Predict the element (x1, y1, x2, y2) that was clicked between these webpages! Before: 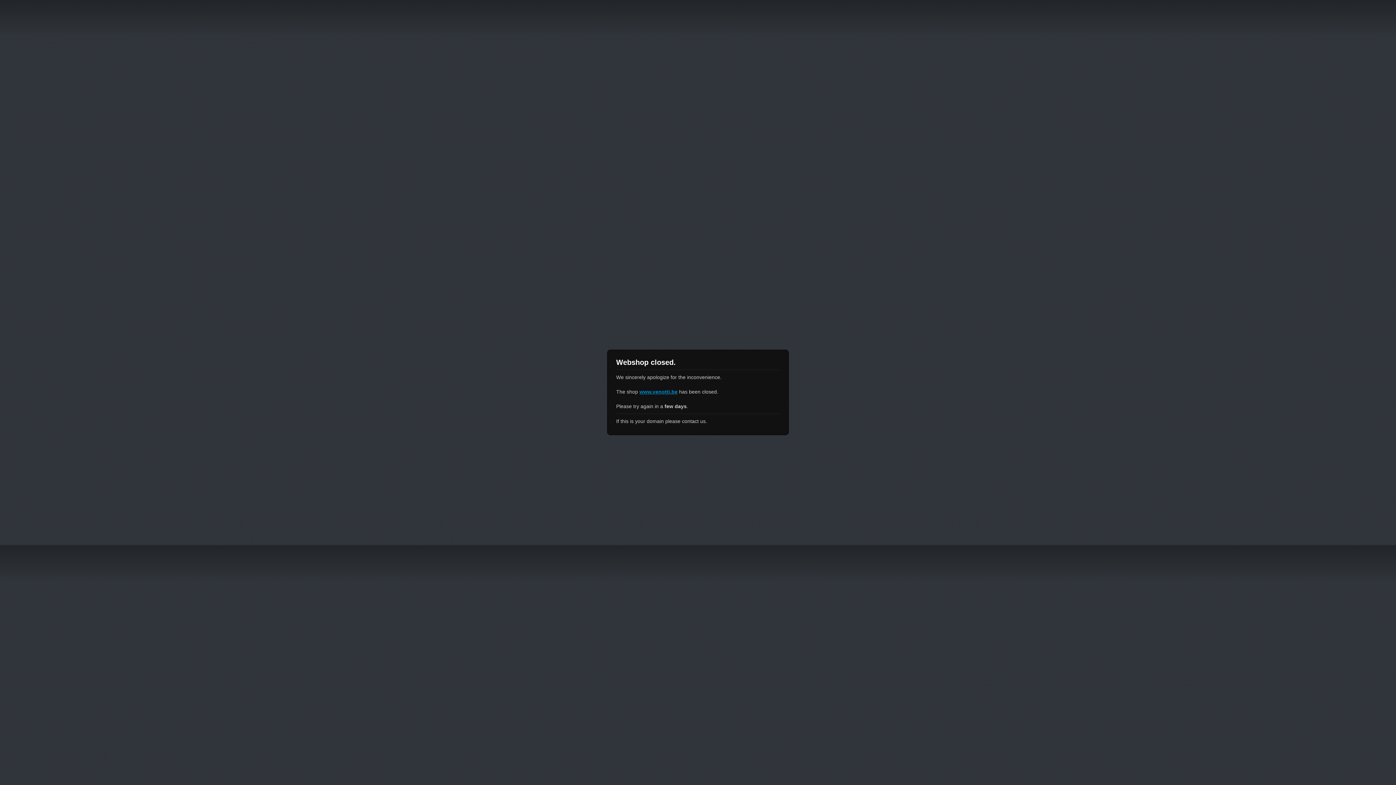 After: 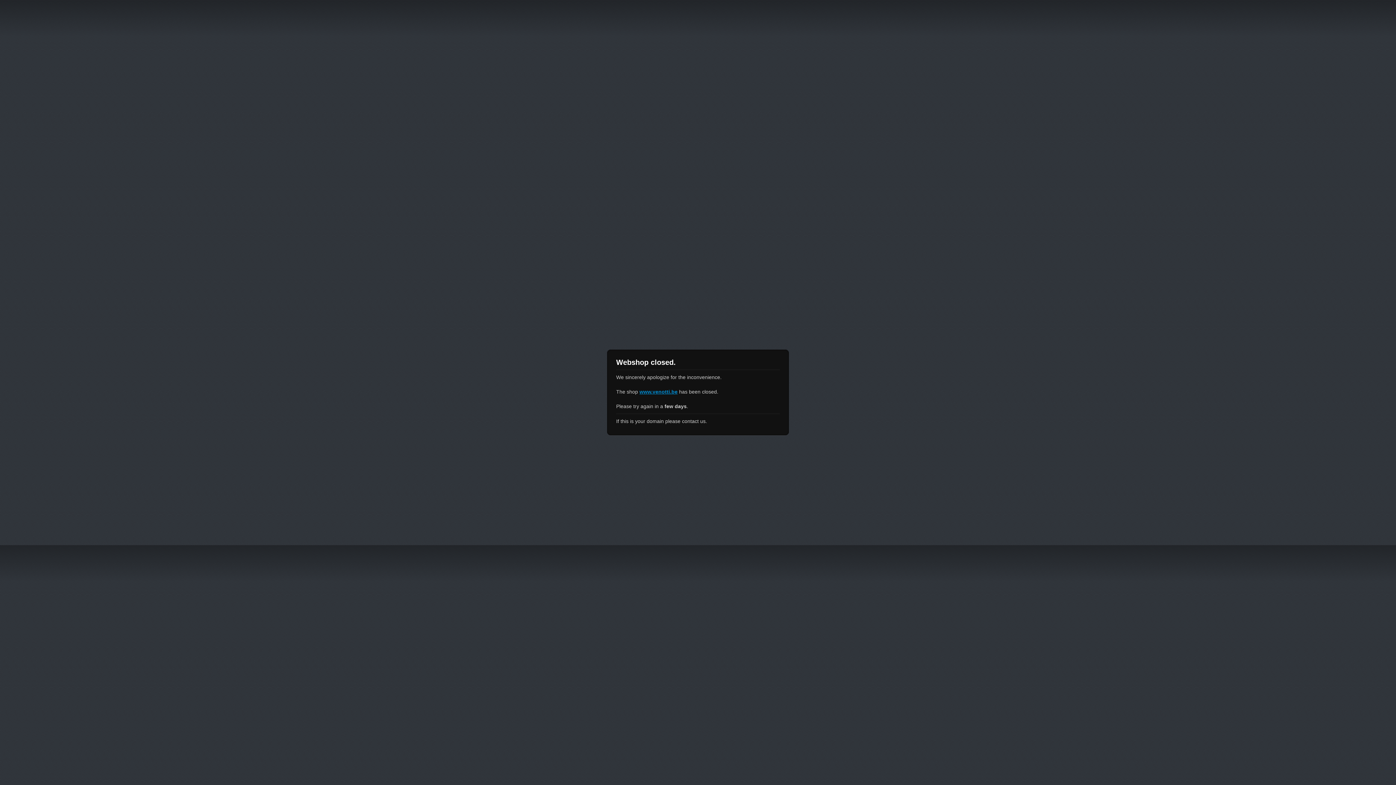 Action: bbox: (639, 389, 677, 394) label: www.venotti.be